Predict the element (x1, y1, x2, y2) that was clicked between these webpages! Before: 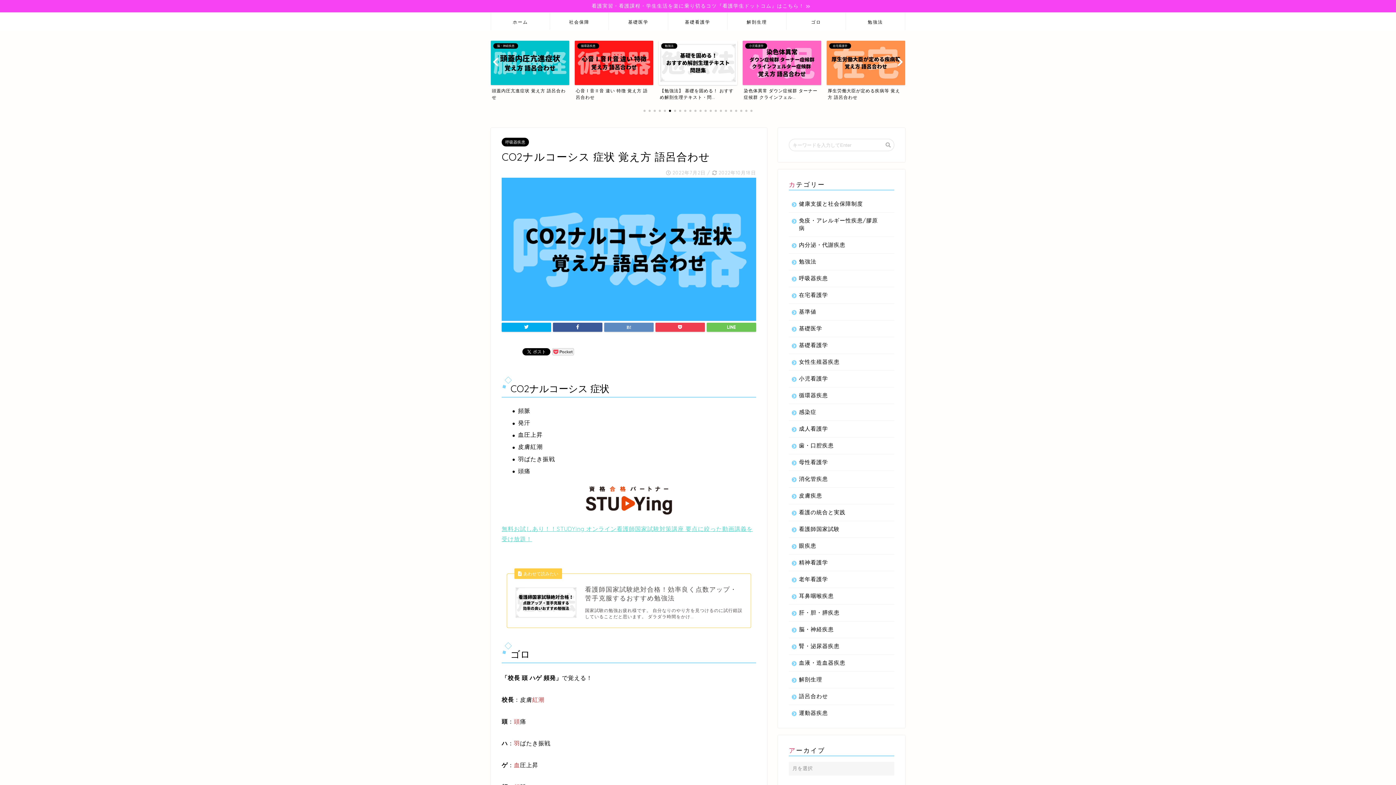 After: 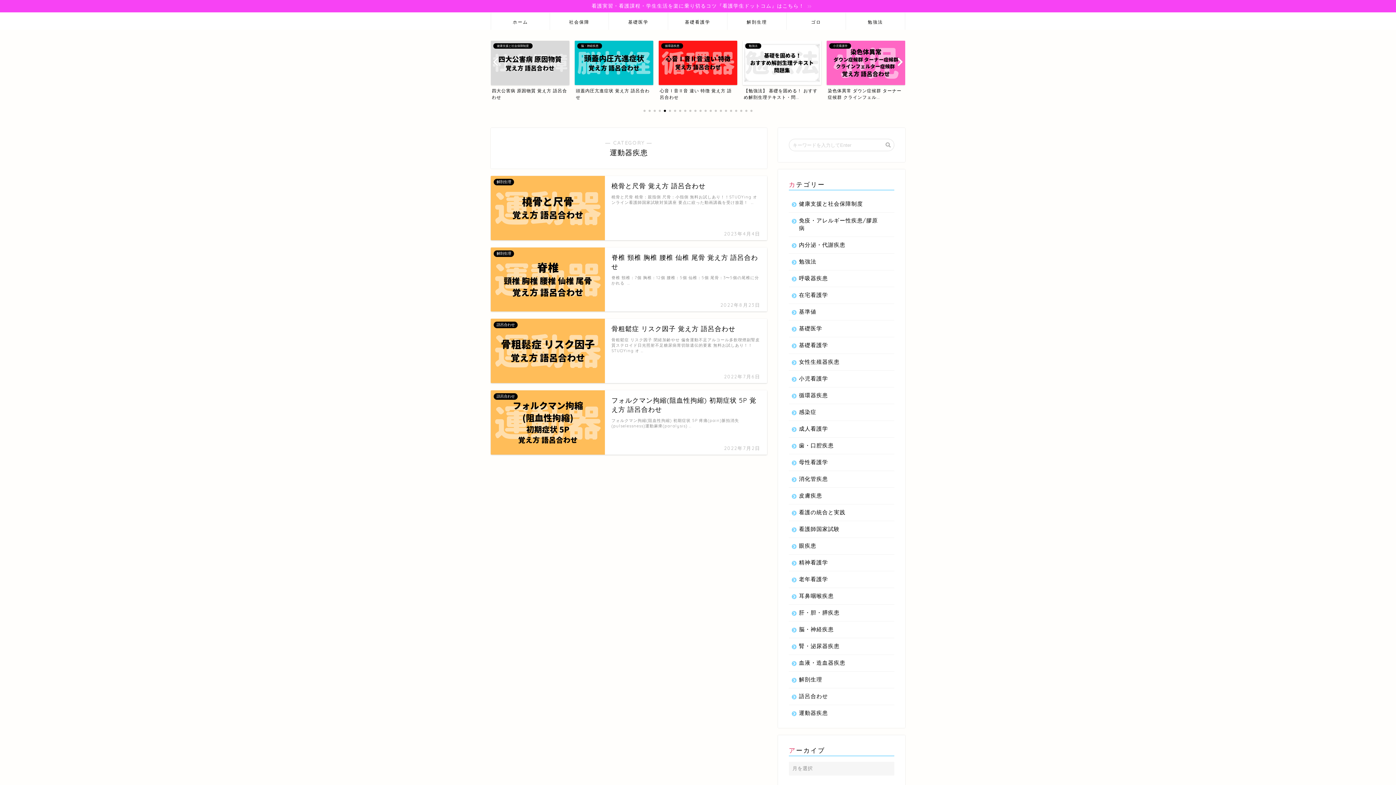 Action: bbox: (789, 705, 894, 717) label: 運動器疾患